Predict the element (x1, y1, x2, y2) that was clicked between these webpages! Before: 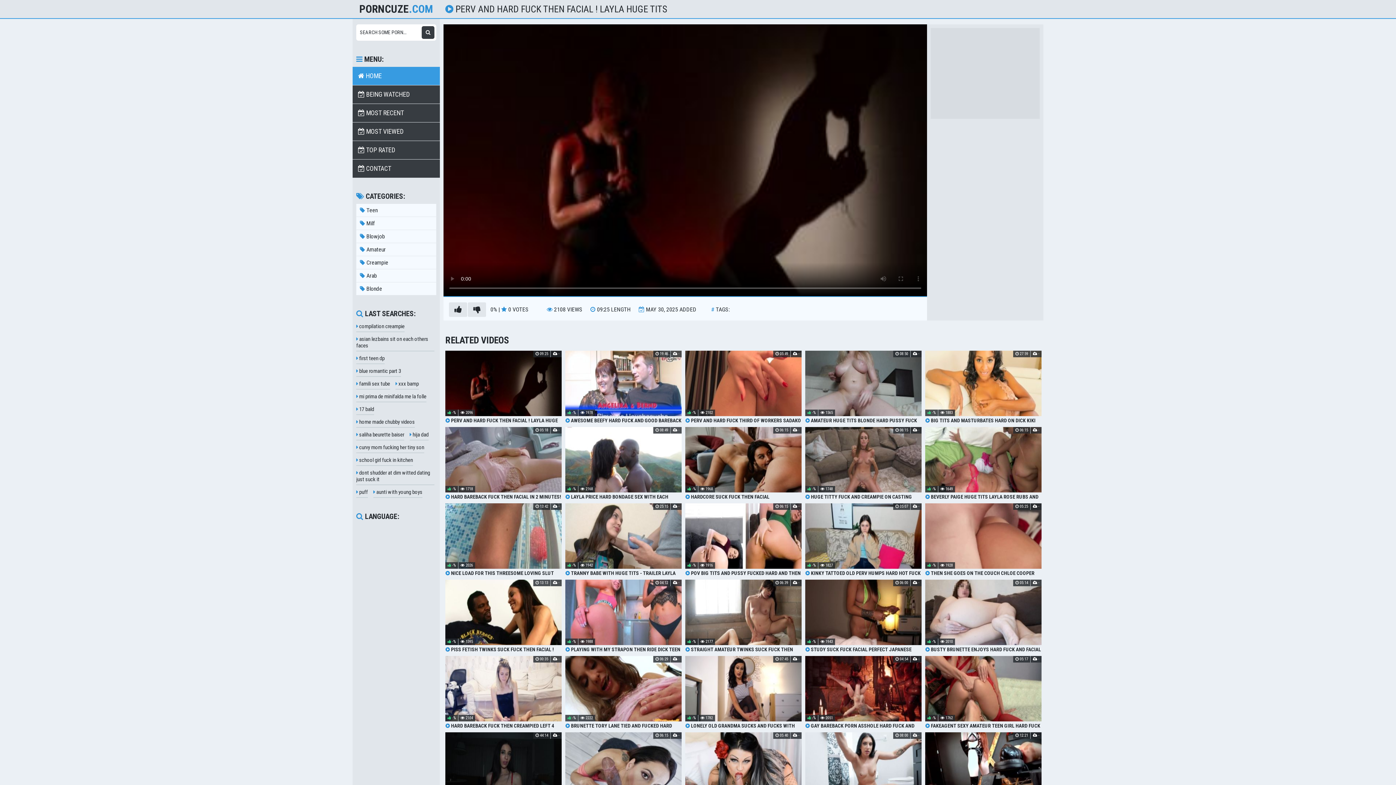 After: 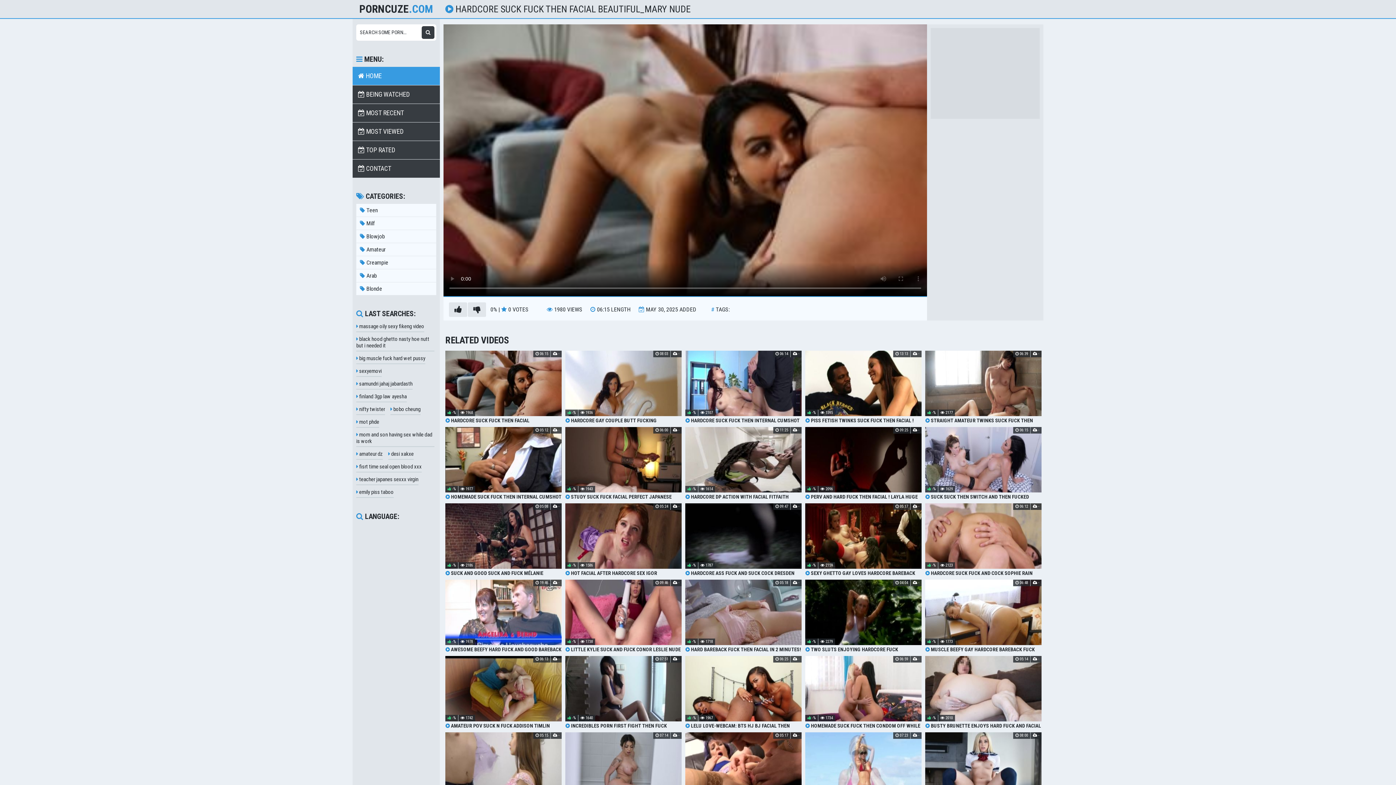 Action: bbox: (685, 427, 801, 500) label:  HARDCORE SUCK FUCK THEN FACIAL BEAUTIFUL_MARY NUDE